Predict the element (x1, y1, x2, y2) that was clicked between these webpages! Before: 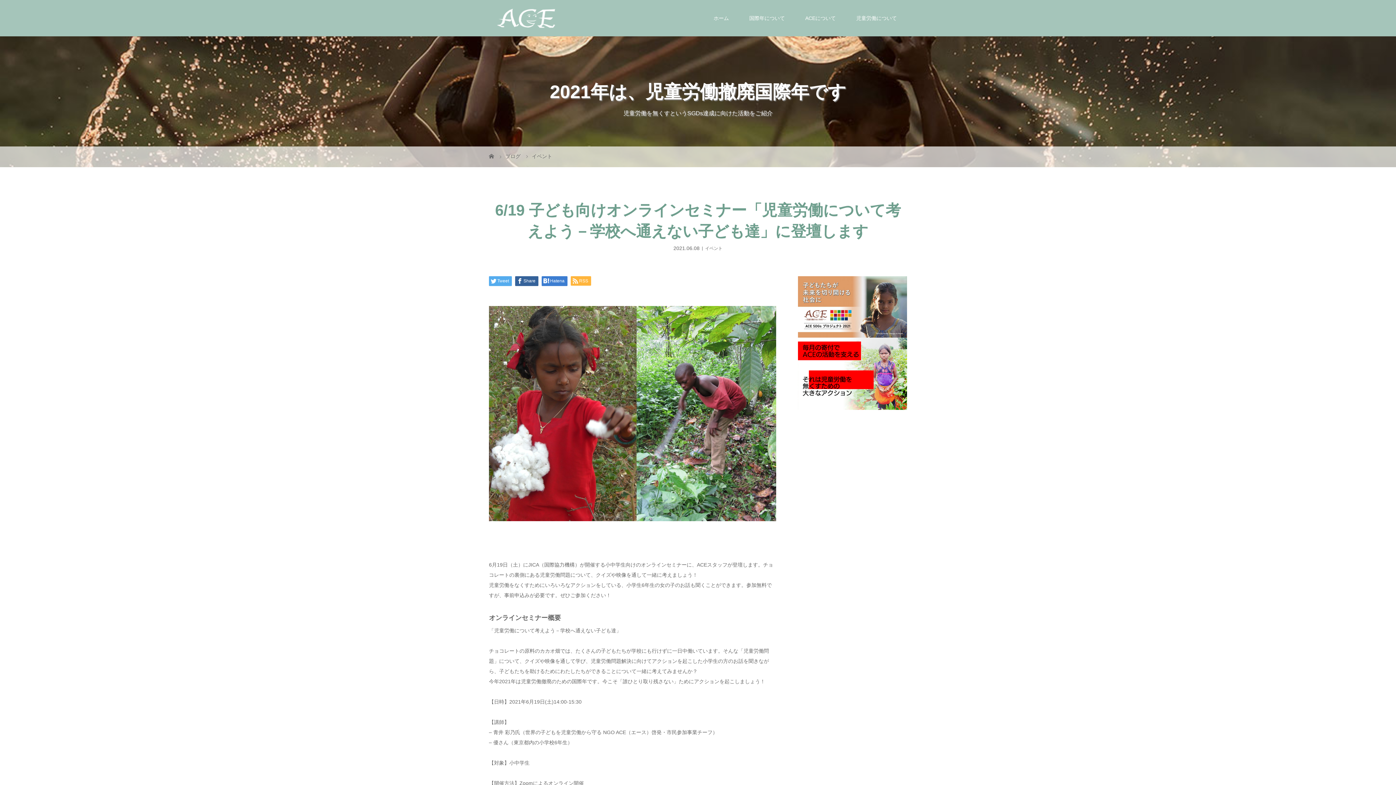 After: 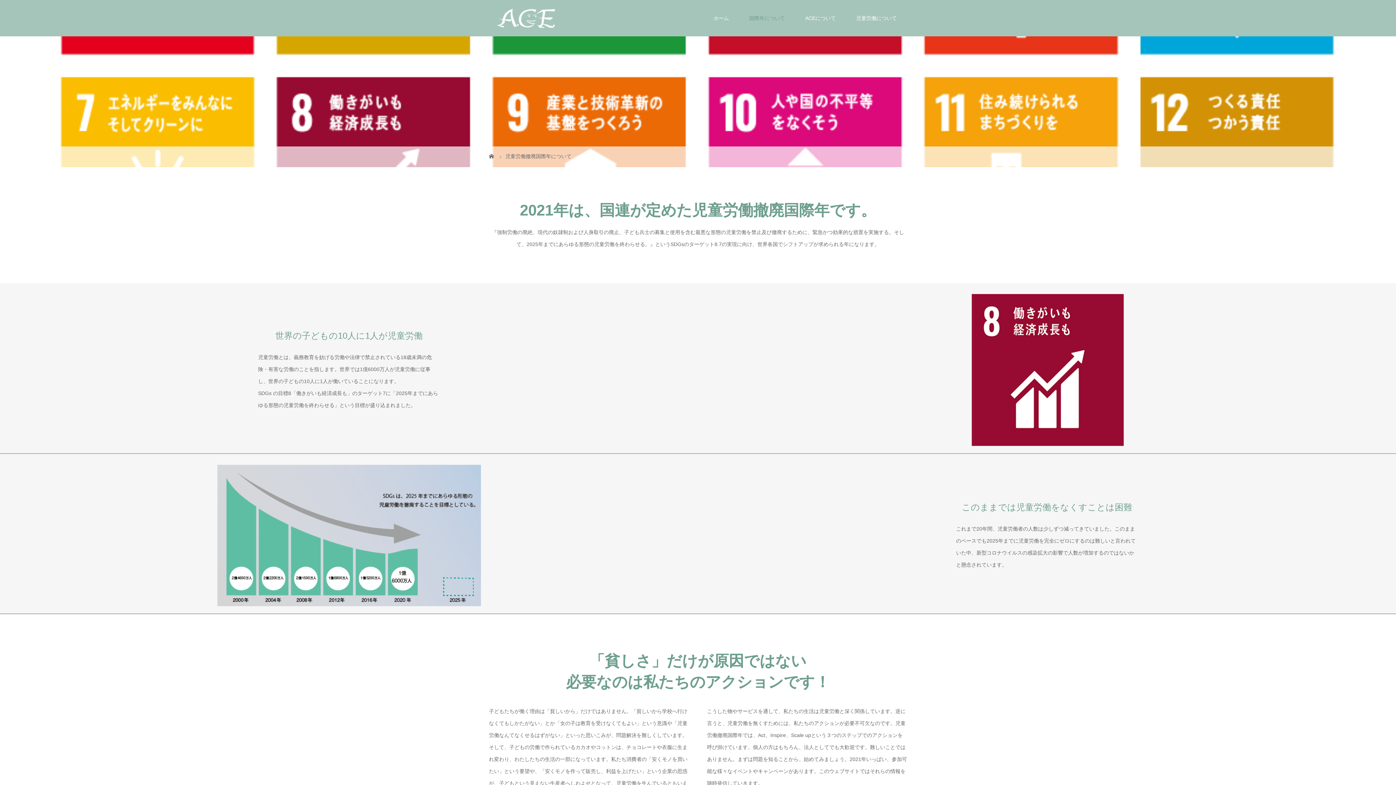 Action: bbox: (739, 0, 795, 36) label: 国際年について